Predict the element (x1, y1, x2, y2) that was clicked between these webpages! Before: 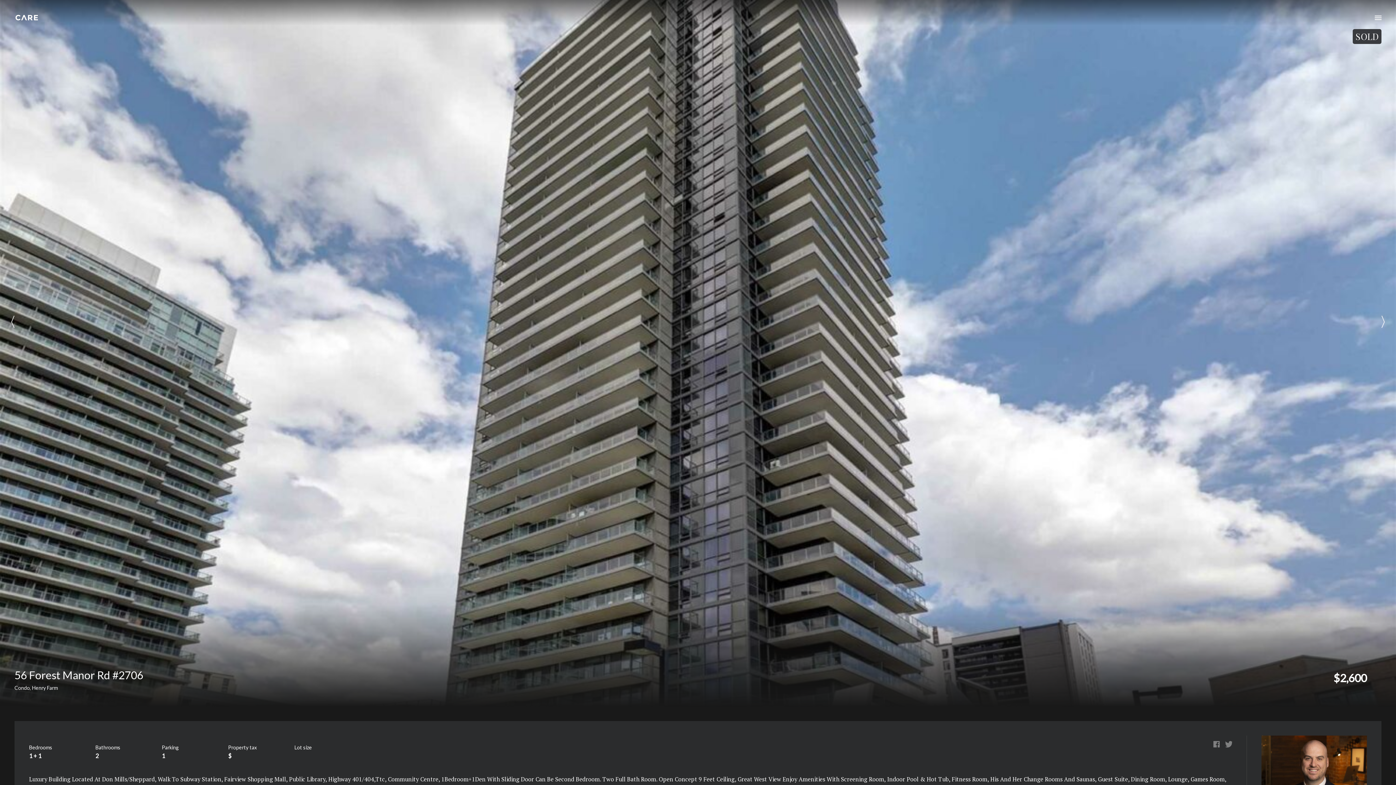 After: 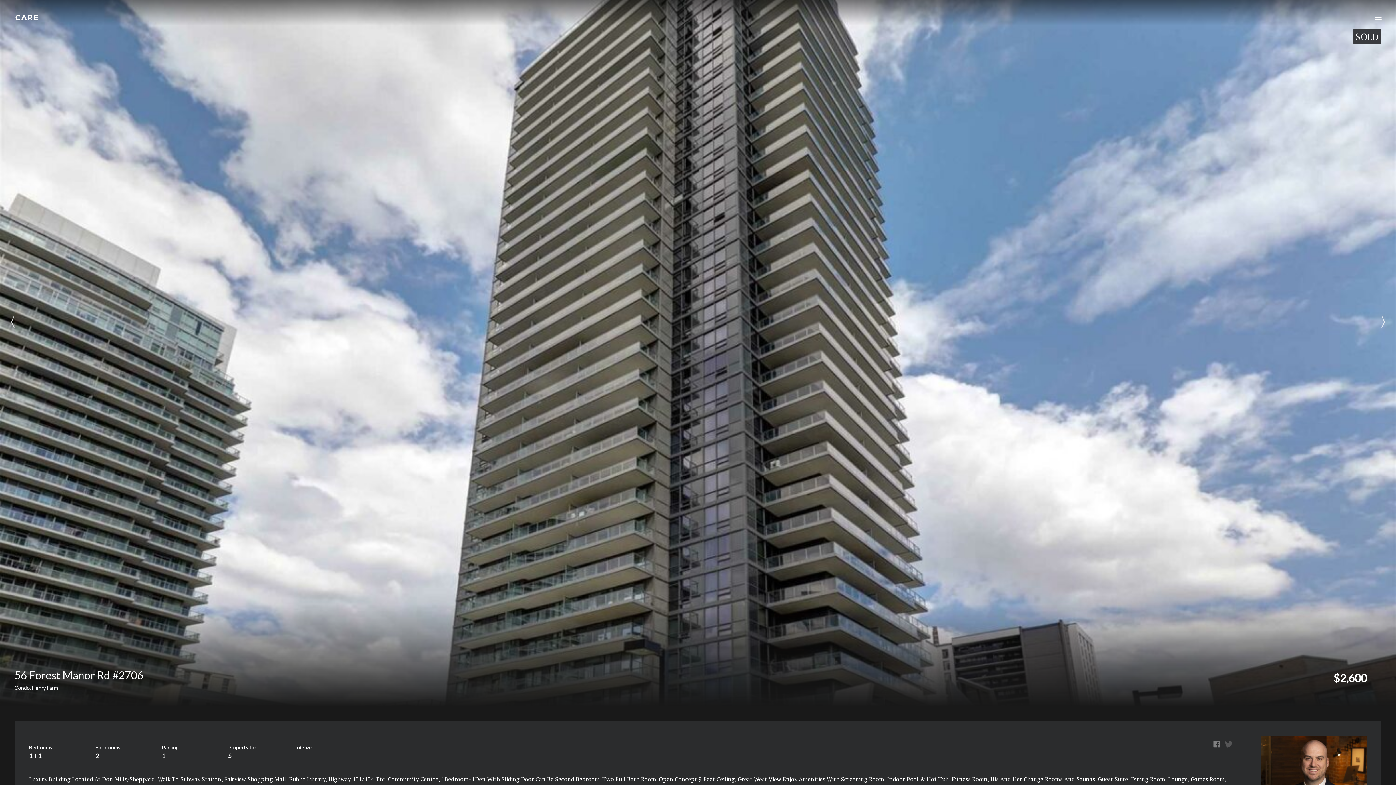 Action: bbox: (1225, 741, 1232, 748) label: Twitter